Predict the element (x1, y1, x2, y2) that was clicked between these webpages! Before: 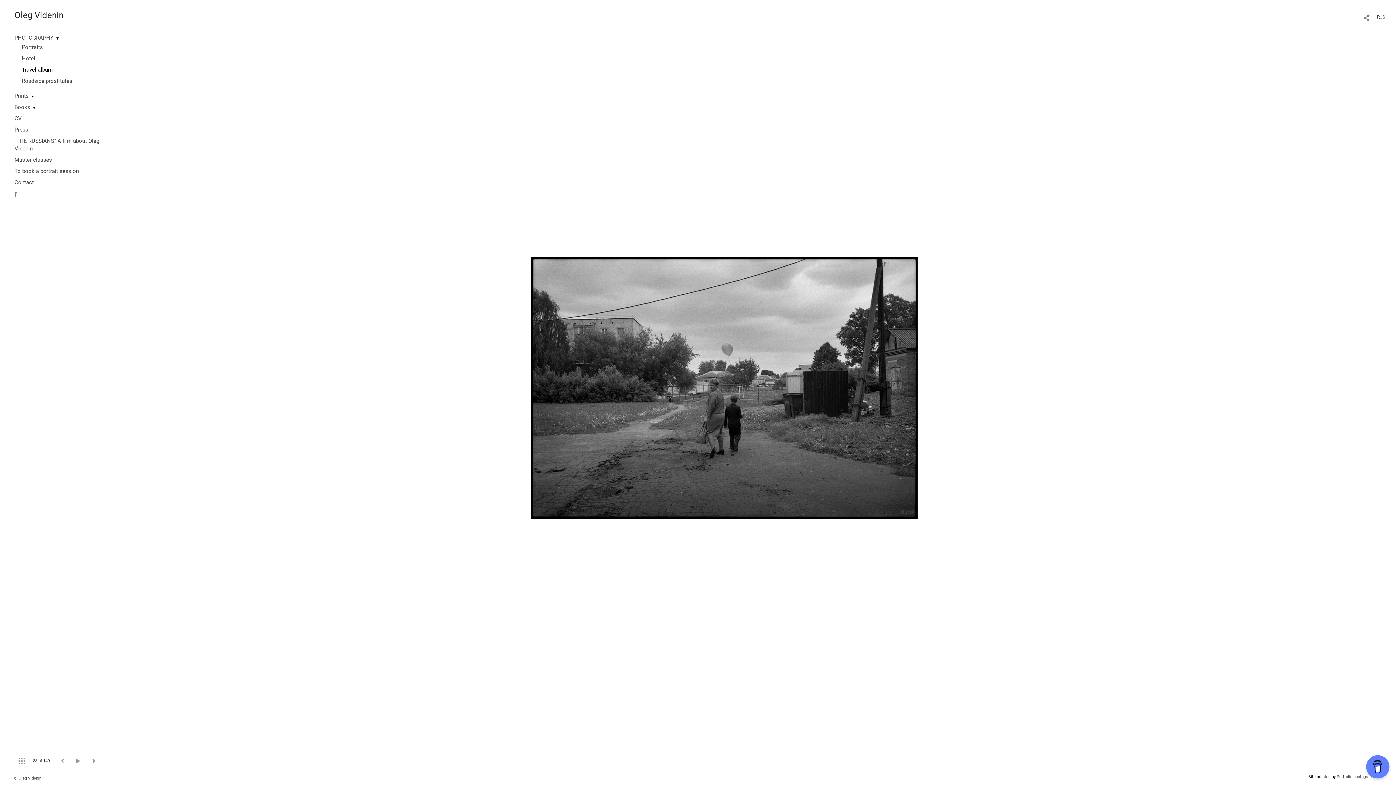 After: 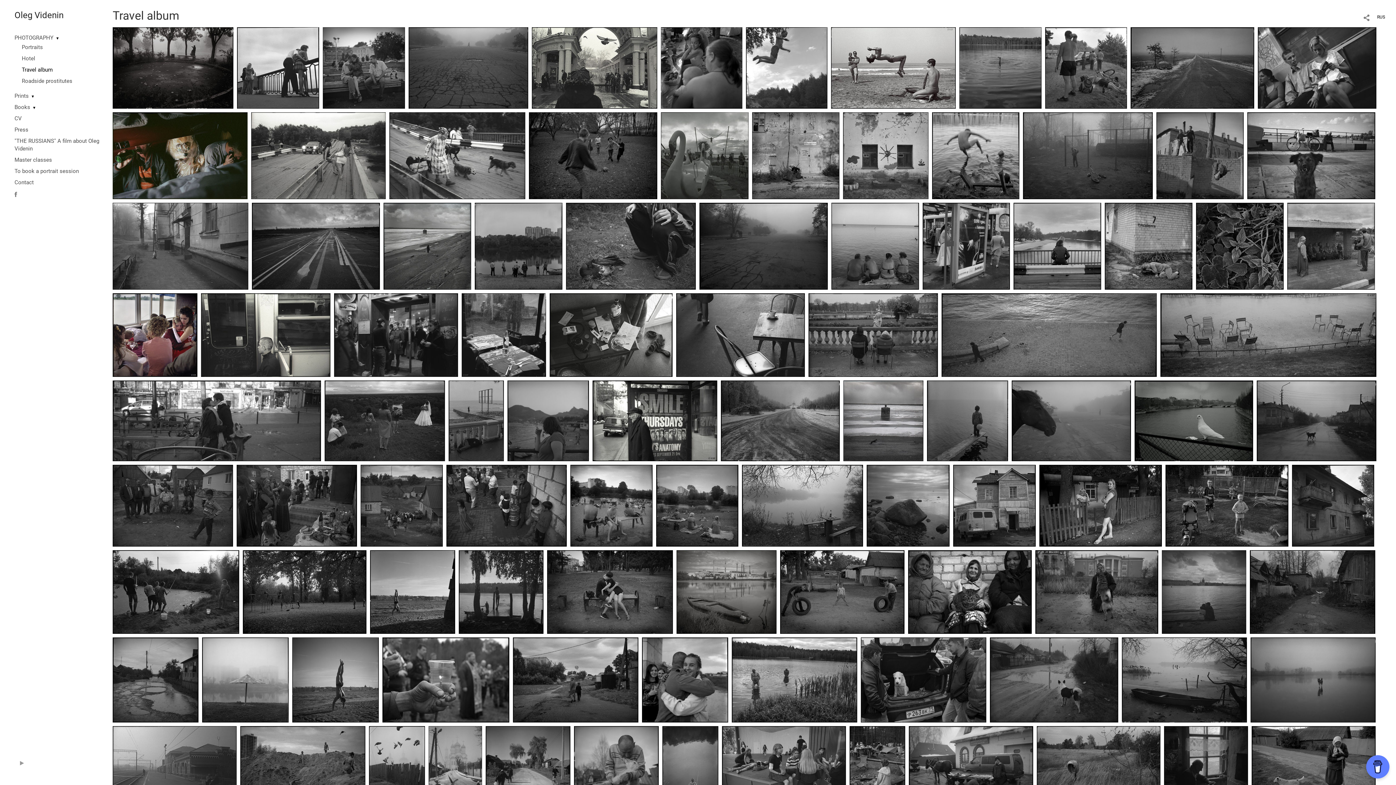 Action: bbox: (14, 754, 29, 768)